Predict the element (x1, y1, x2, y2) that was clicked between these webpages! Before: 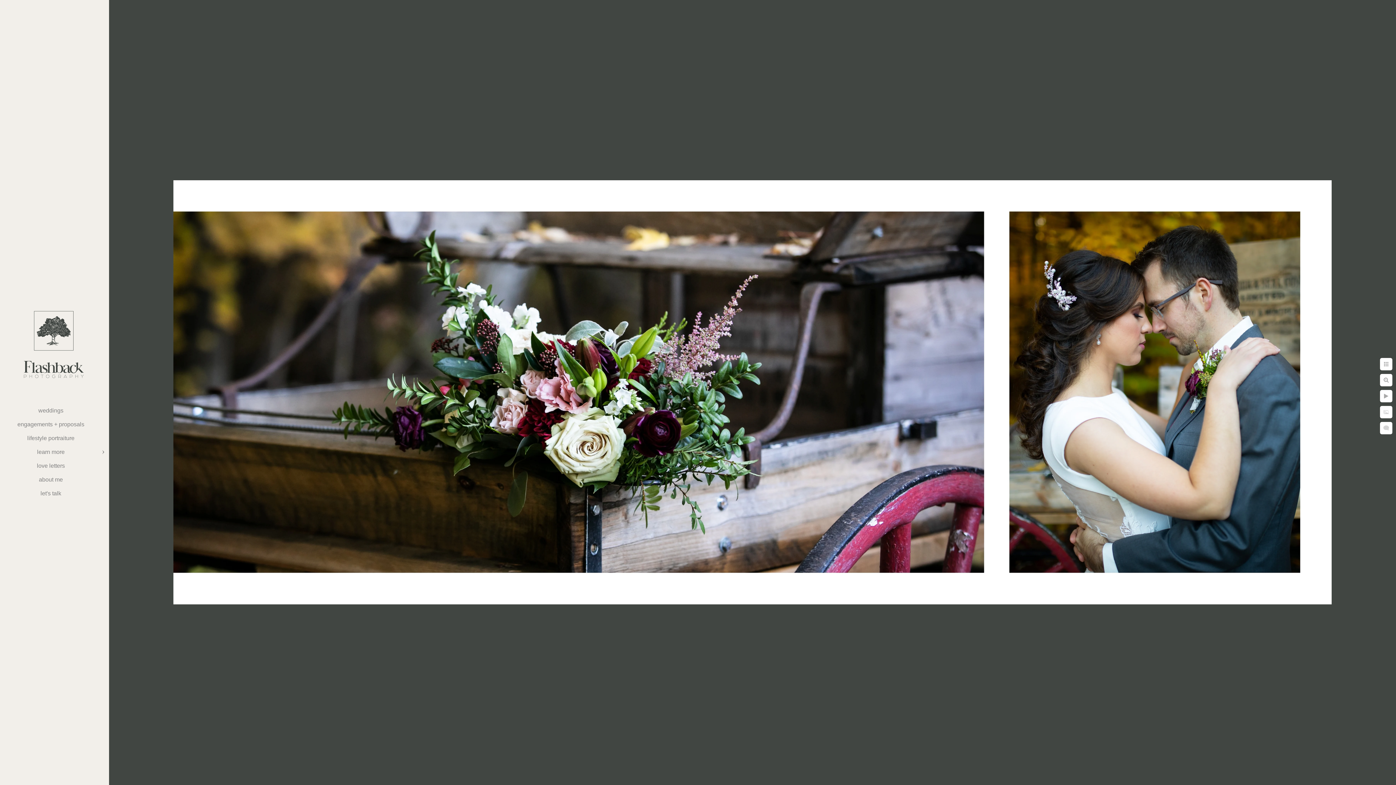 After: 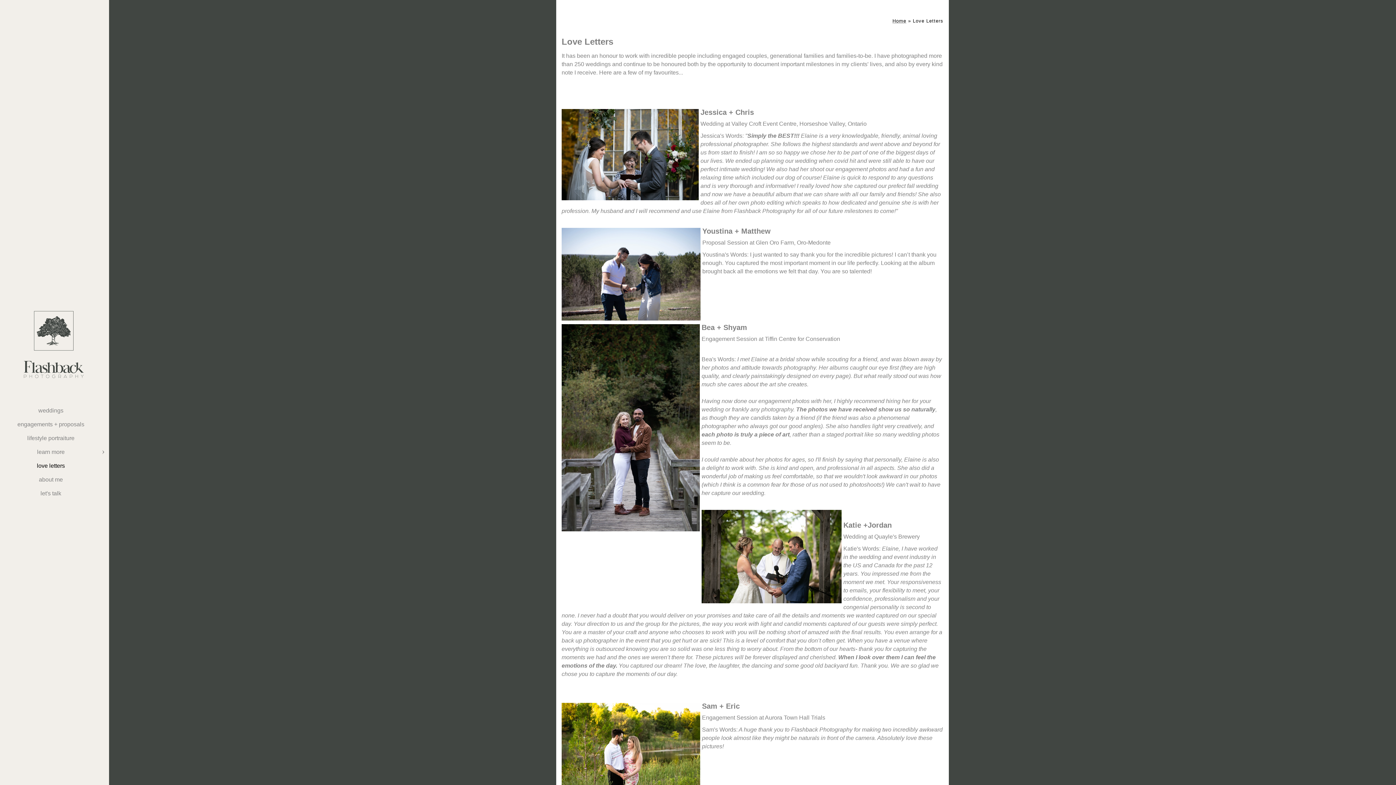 Action: bbox: (36, 462, 64, 469) label: love letters